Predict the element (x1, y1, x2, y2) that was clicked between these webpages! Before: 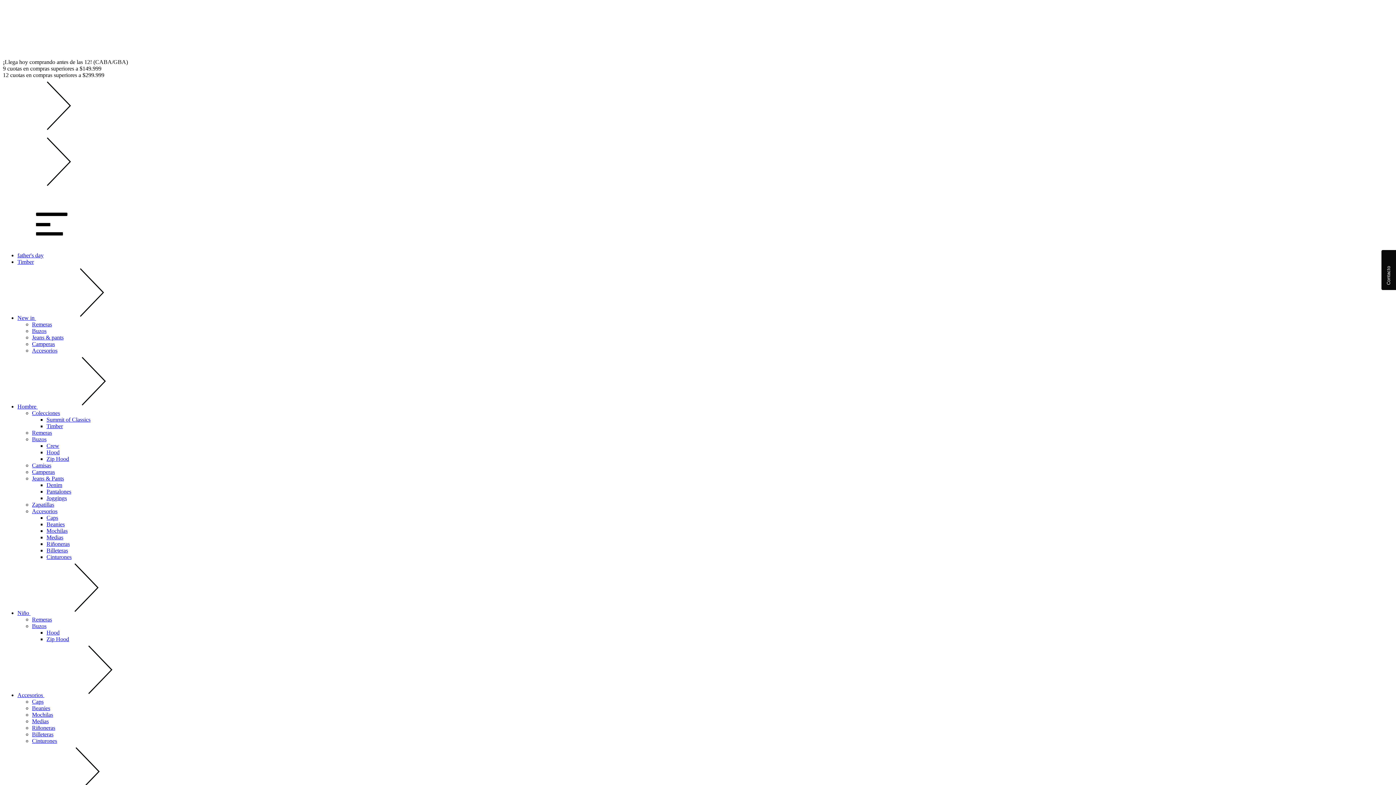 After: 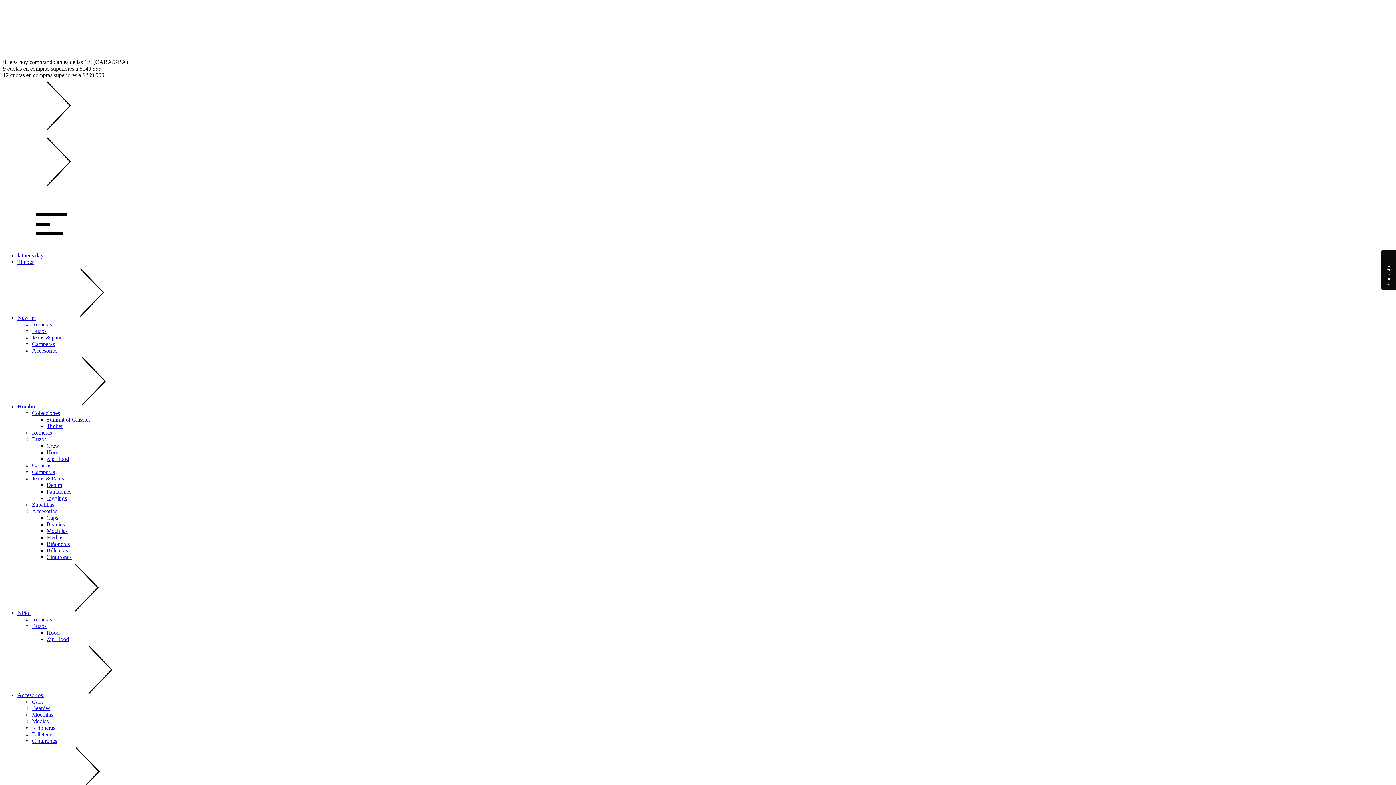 Action: bbox: (17, 314, 145, 321) label: New in 